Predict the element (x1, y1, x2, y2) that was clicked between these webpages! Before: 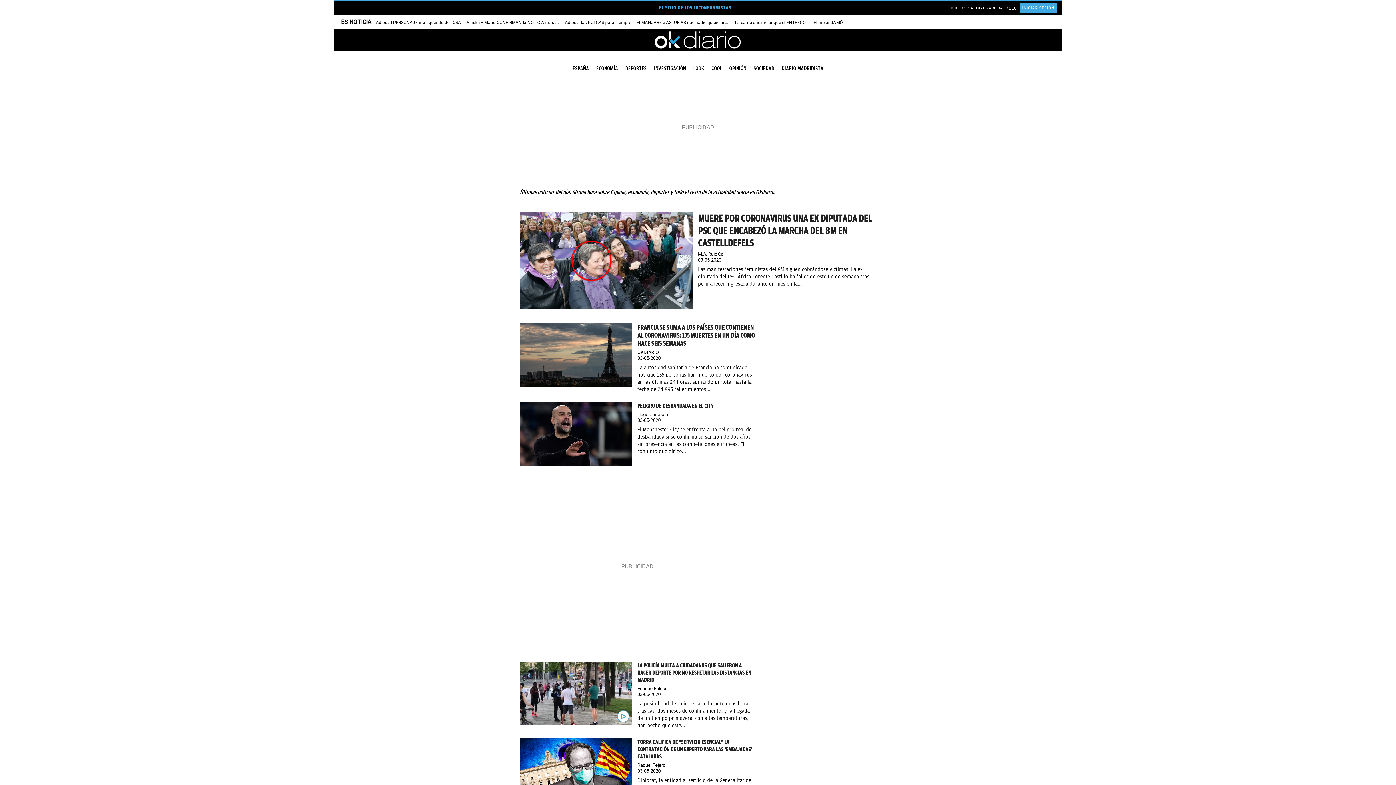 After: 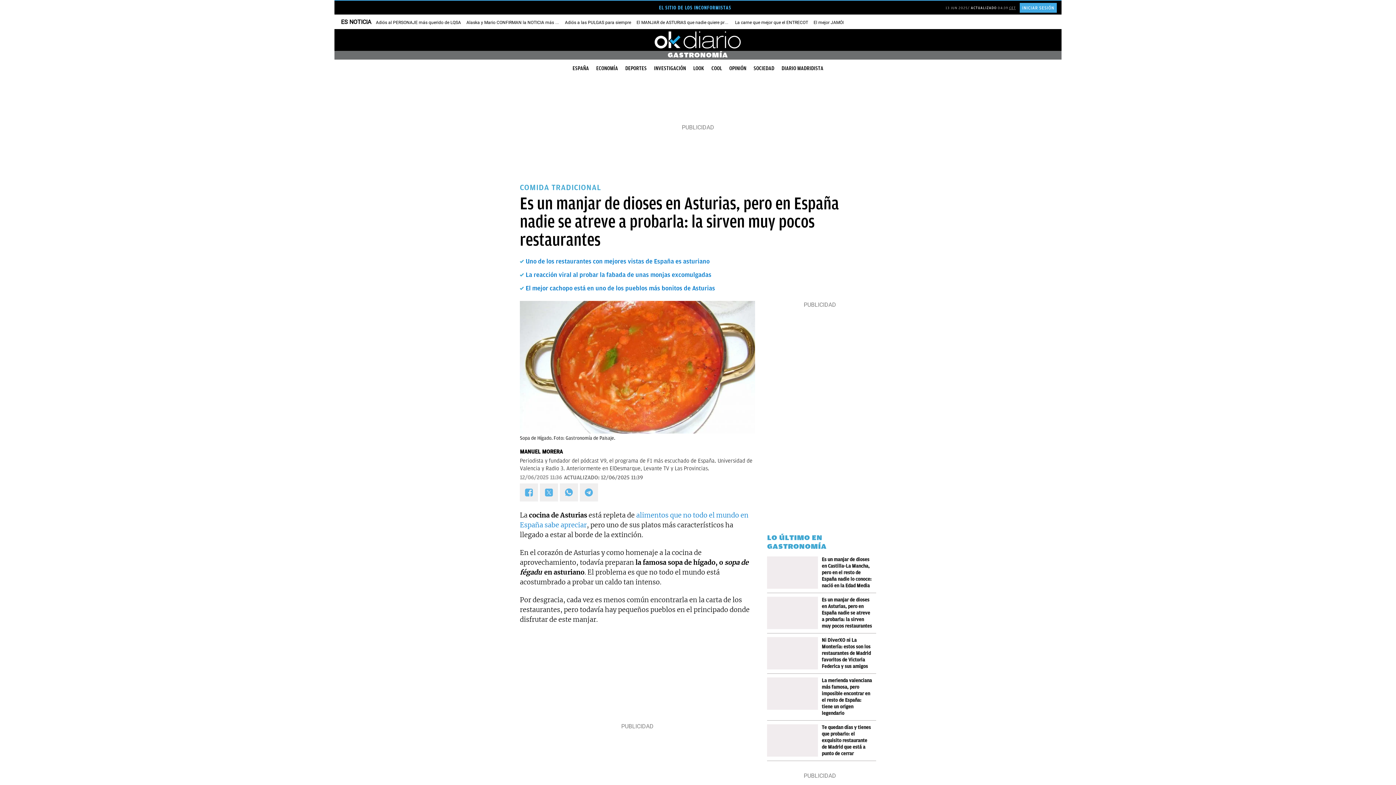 Action: label: El MANJAR de ASTURIAS que nadie quiere probar bbox: (636, 18, 733, 25)